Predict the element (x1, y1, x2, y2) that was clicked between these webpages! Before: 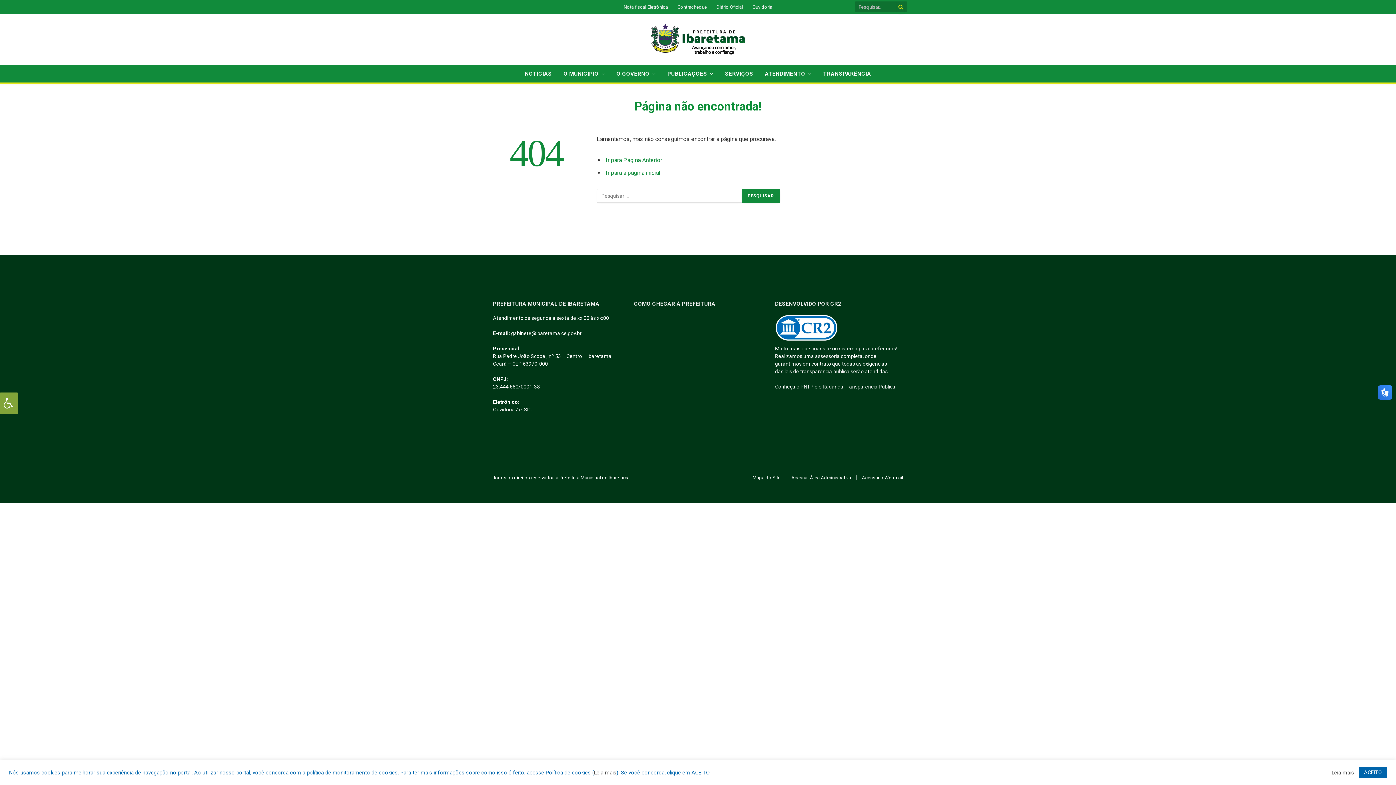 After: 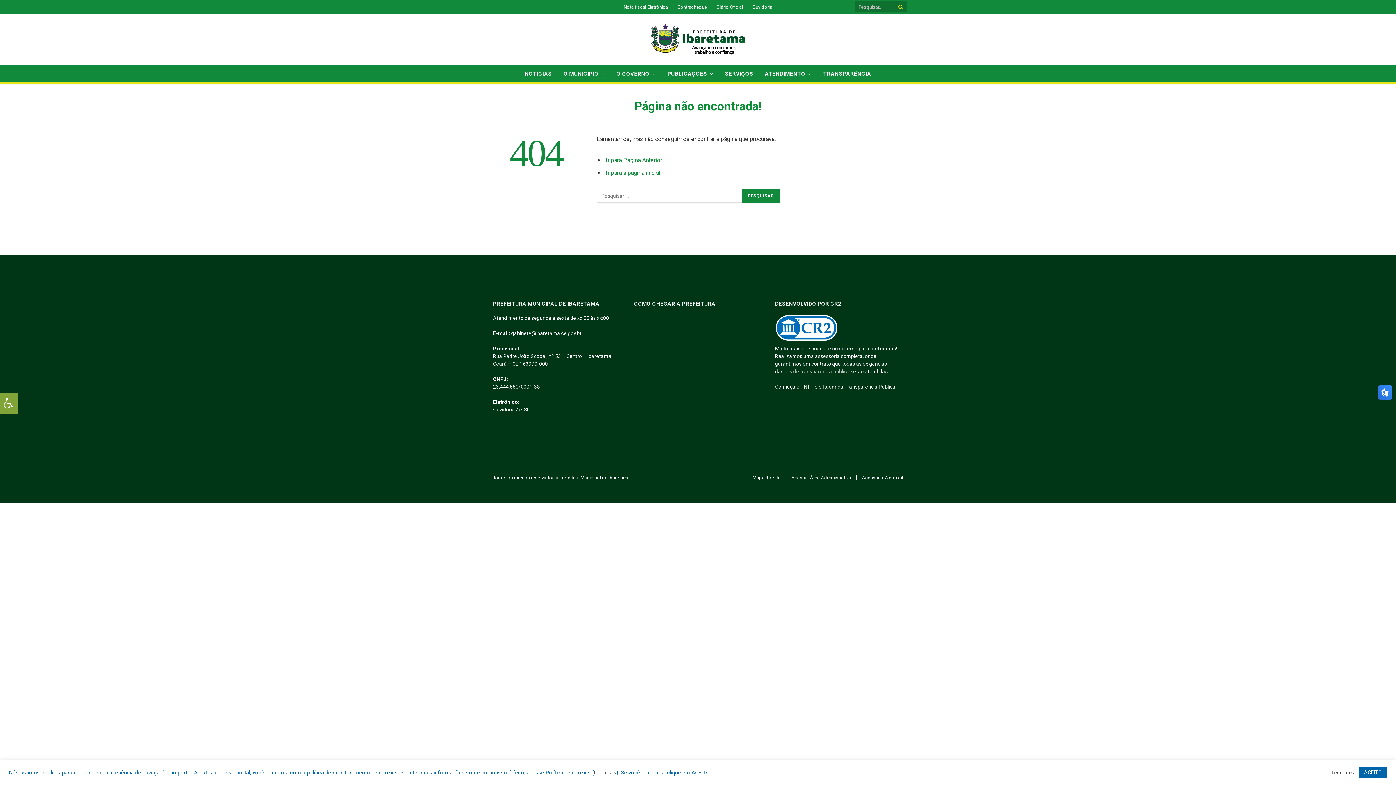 Action: label: leis de transparência pública bbox: (784, 368, 849, 374)